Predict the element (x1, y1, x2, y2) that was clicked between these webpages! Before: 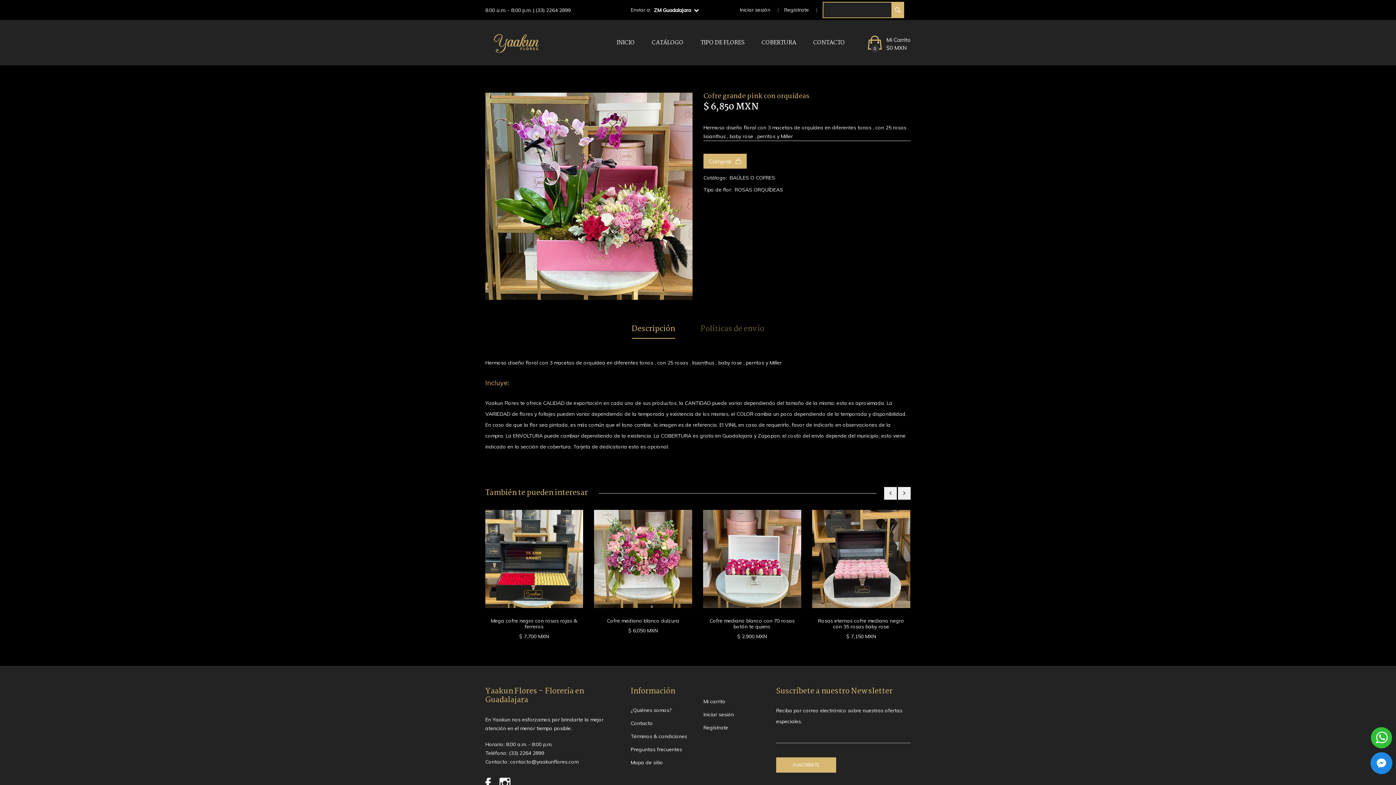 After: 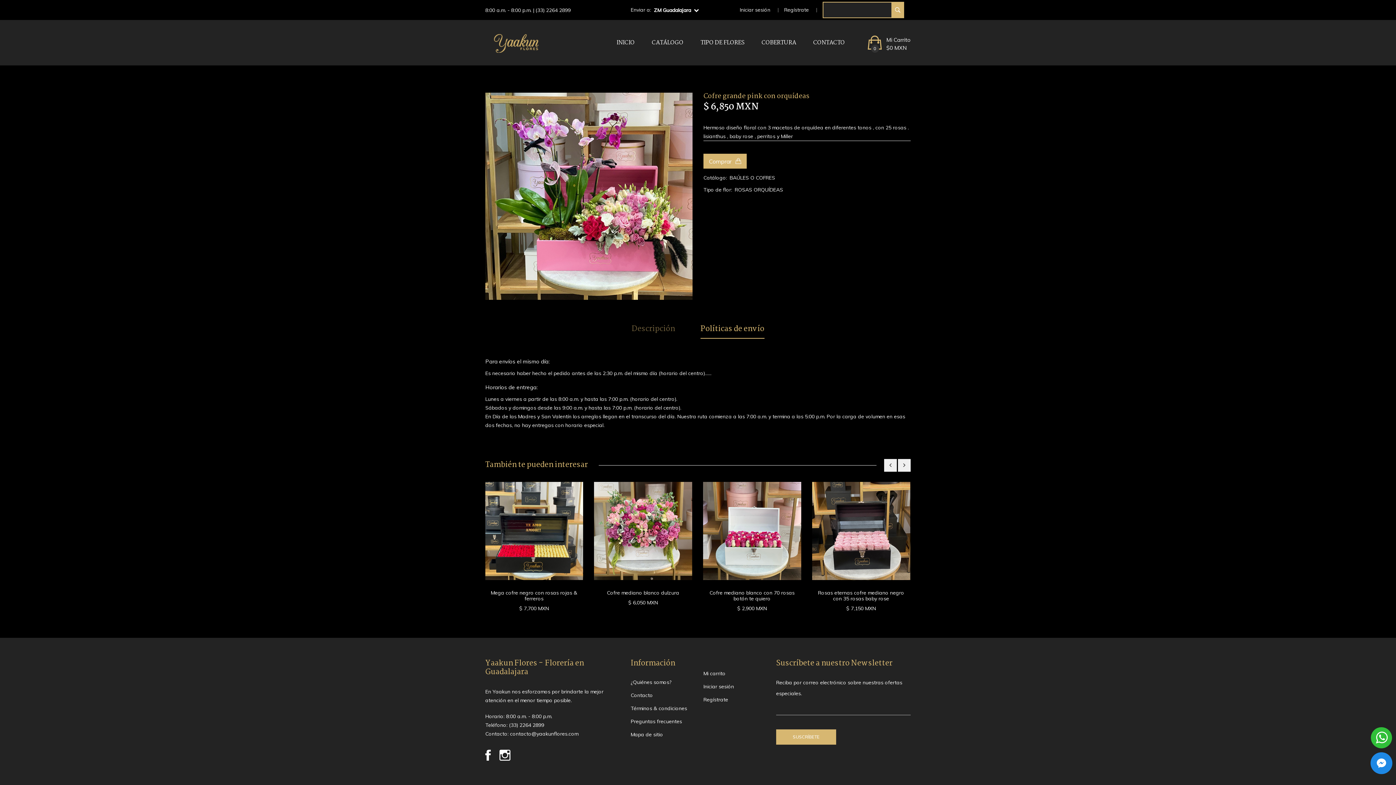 Action: bbox: (700, 323, 764, 338) label: Políticas de envío